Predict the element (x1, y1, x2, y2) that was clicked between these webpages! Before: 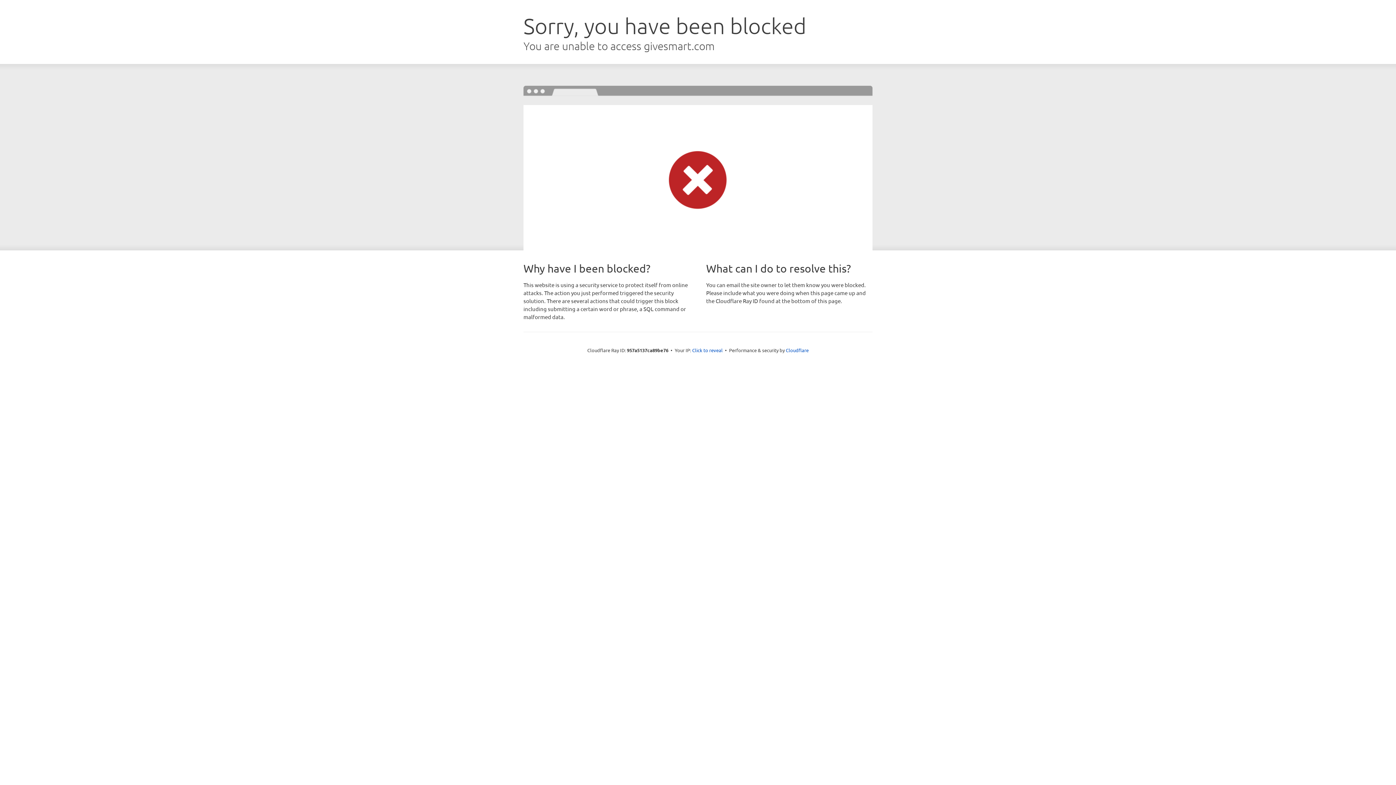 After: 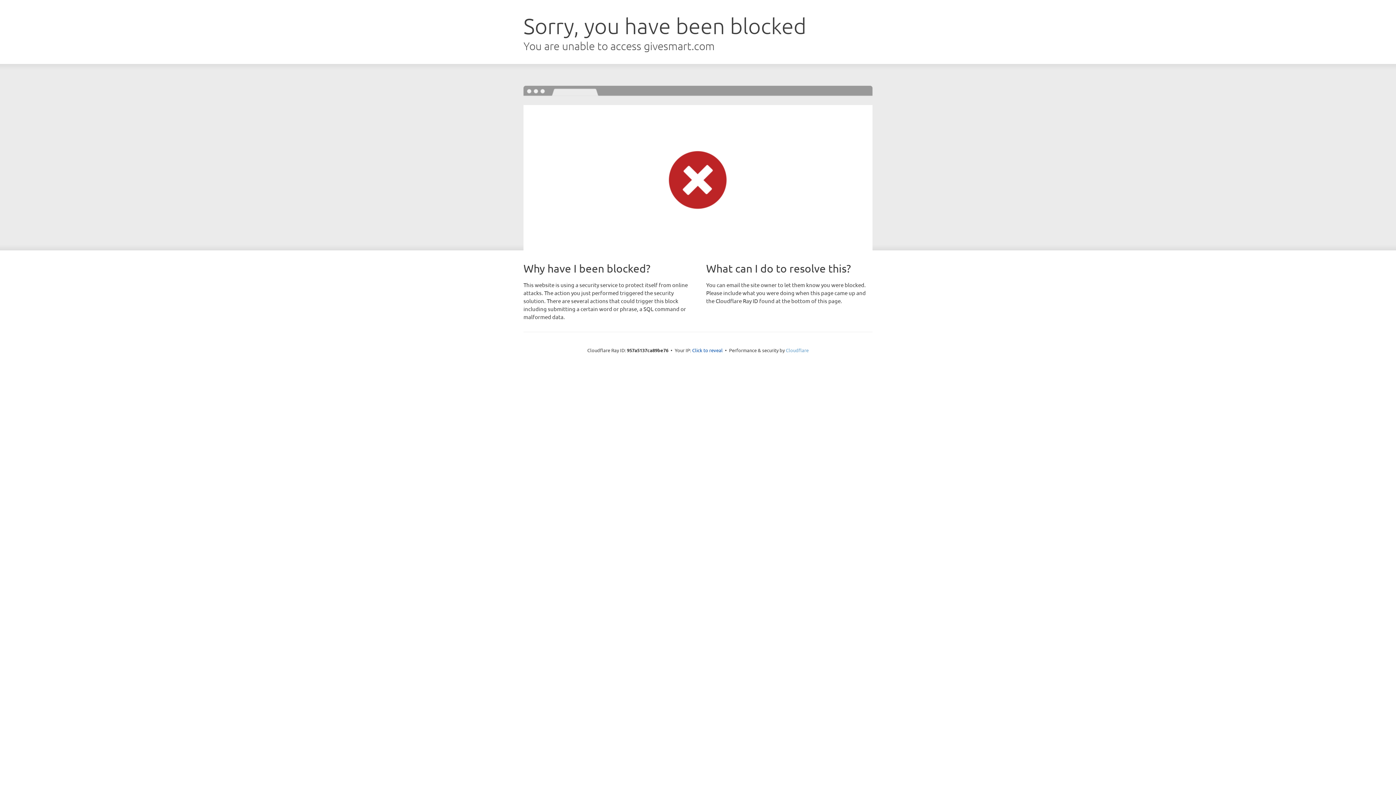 Action: label: Cloudflare bbox: (786, 347, 808, 353)